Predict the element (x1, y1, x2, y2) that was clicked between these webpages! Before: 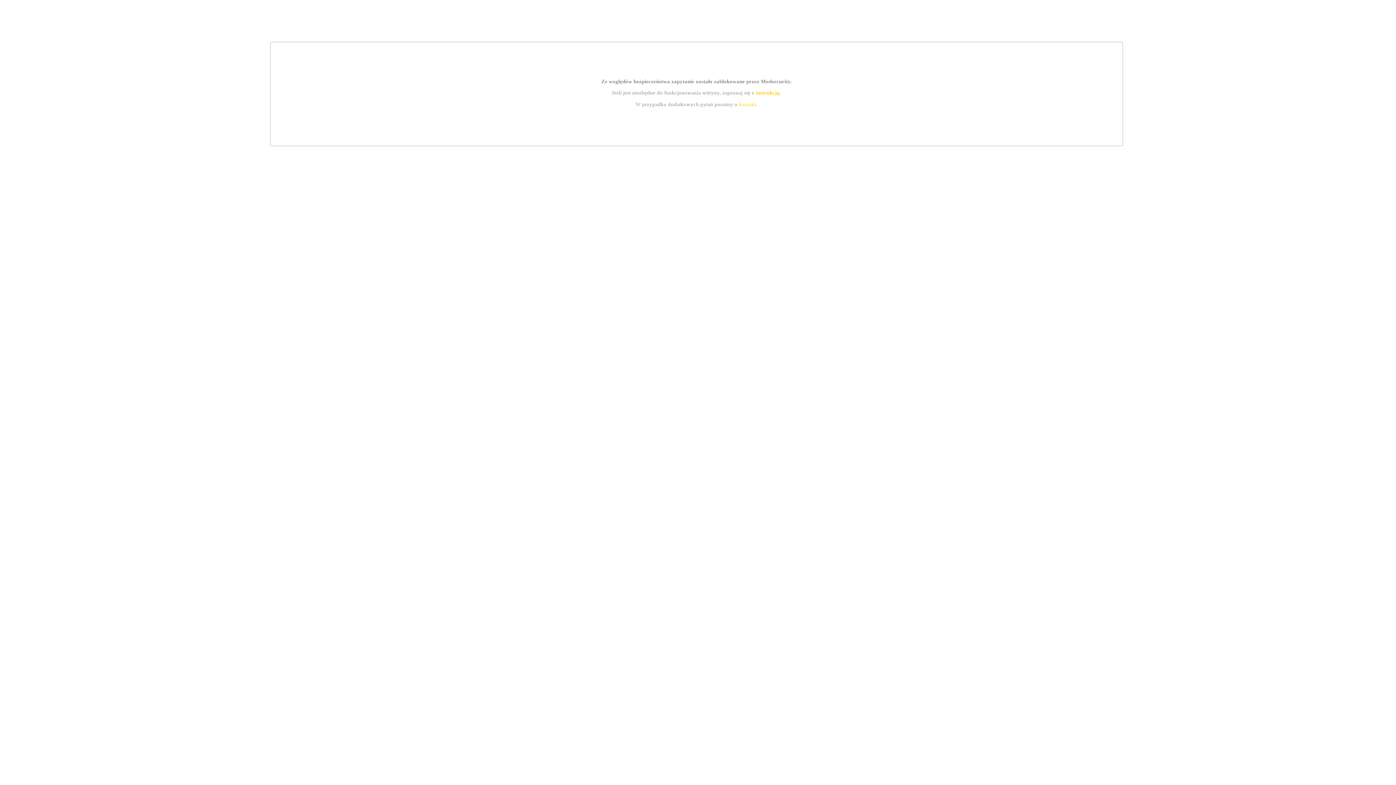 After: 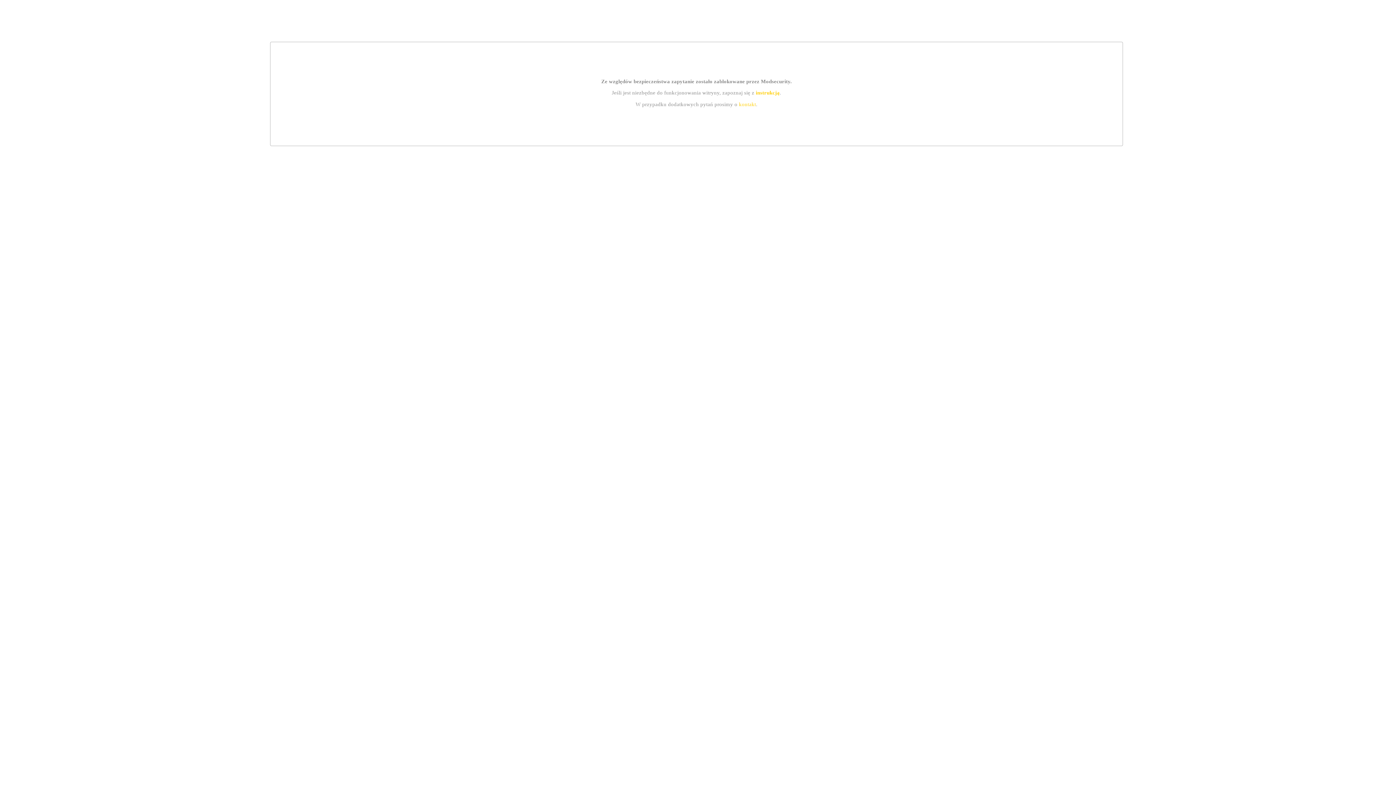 Action: label: kontakt bbox: (739, 101, 756, 107)